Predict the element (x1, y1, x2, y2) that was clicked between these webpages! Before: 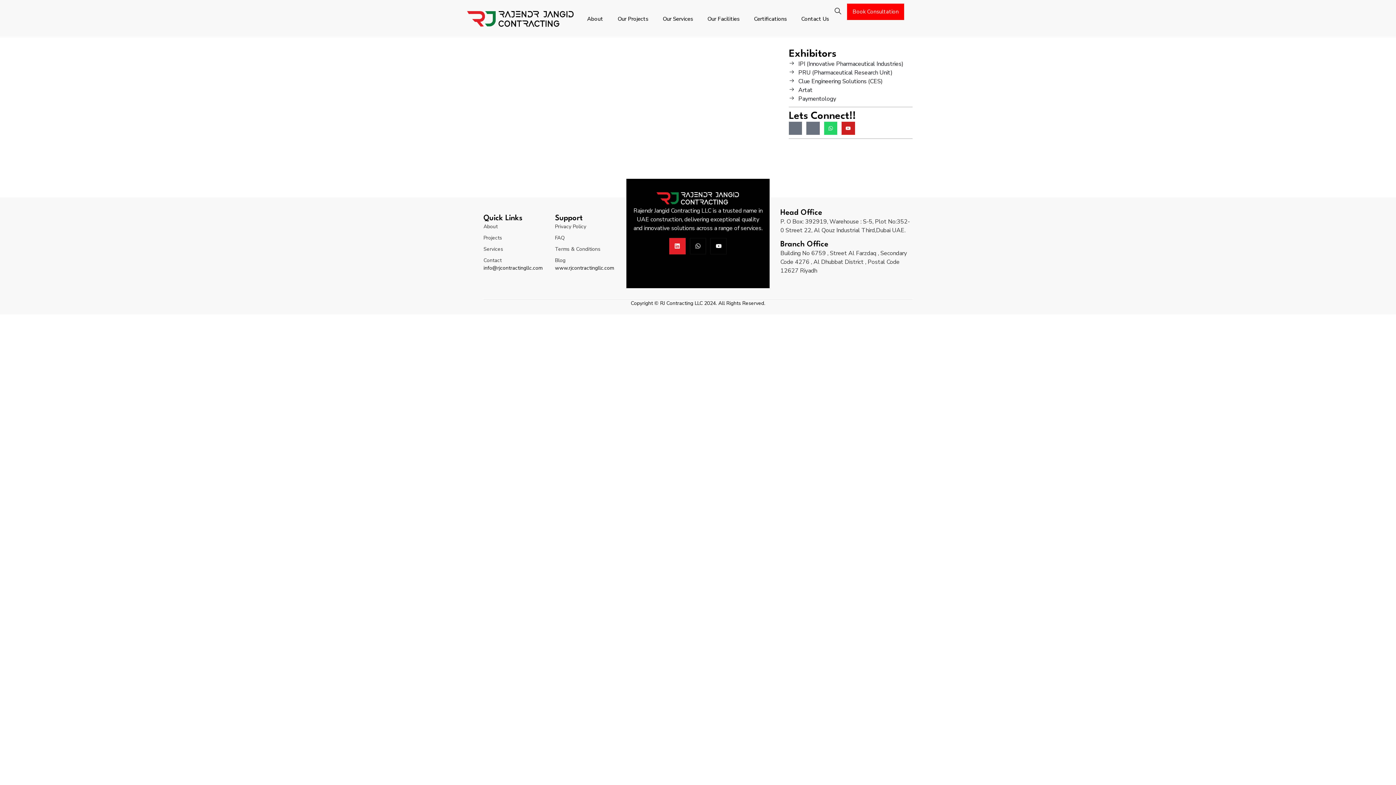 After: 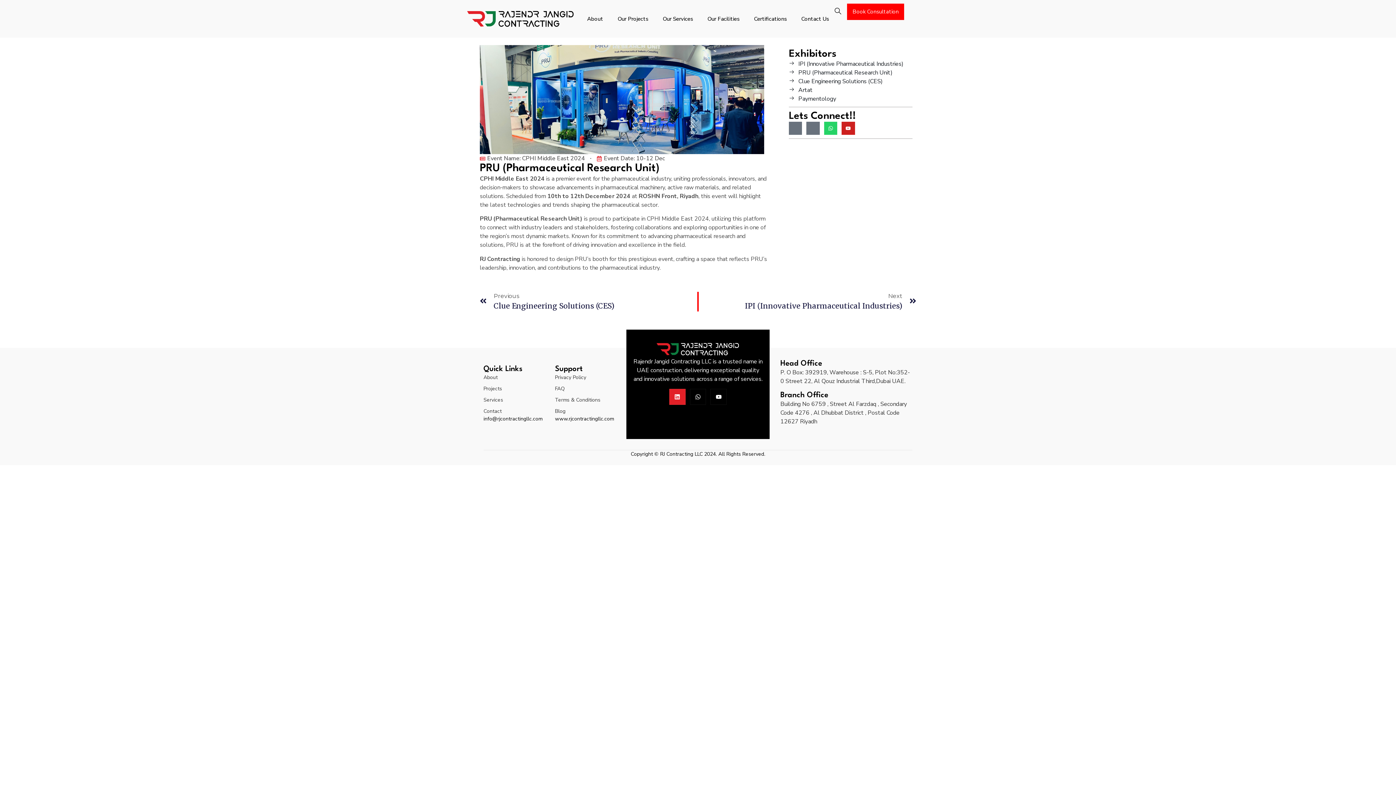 Action: bbox: (789, 68, 892, 77) label: PRU (Pharmaceutical Research Unit)